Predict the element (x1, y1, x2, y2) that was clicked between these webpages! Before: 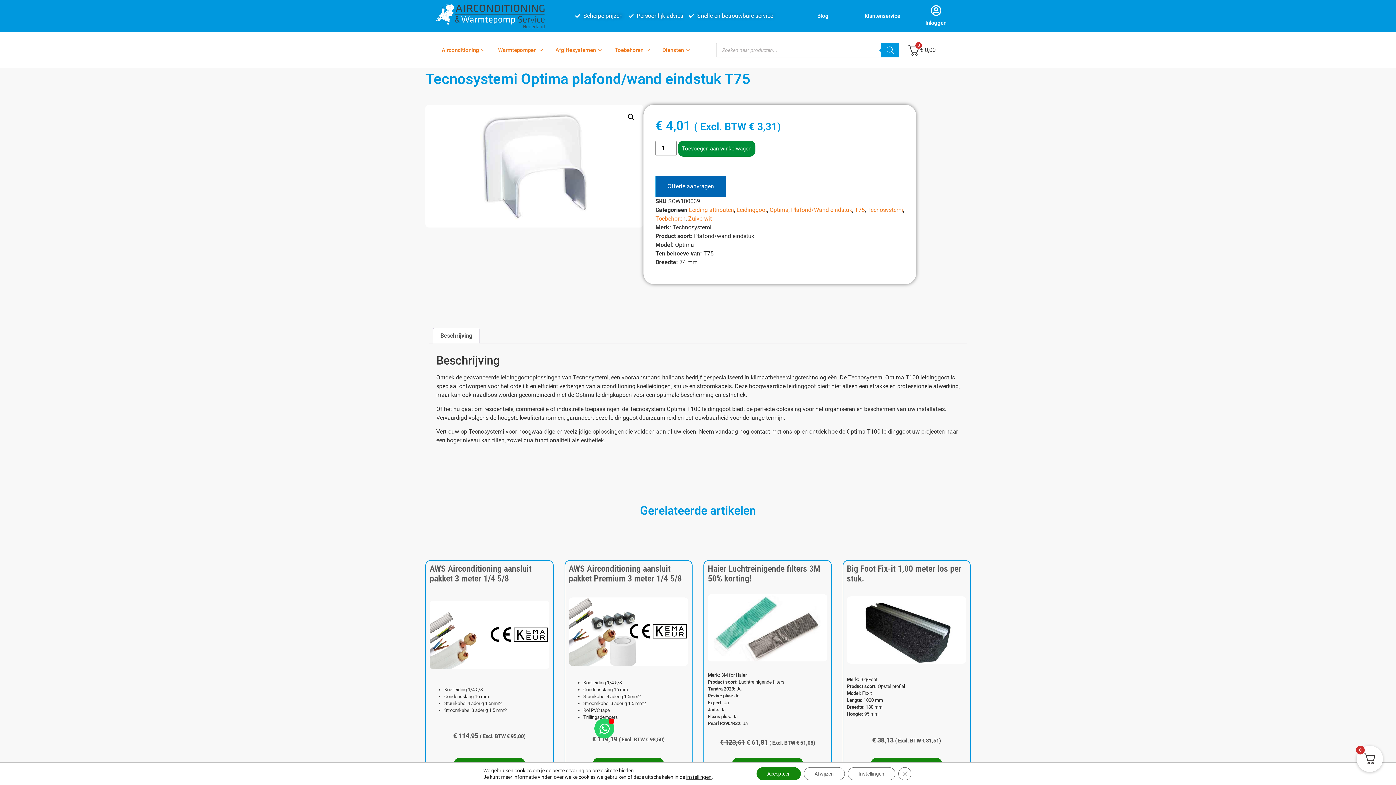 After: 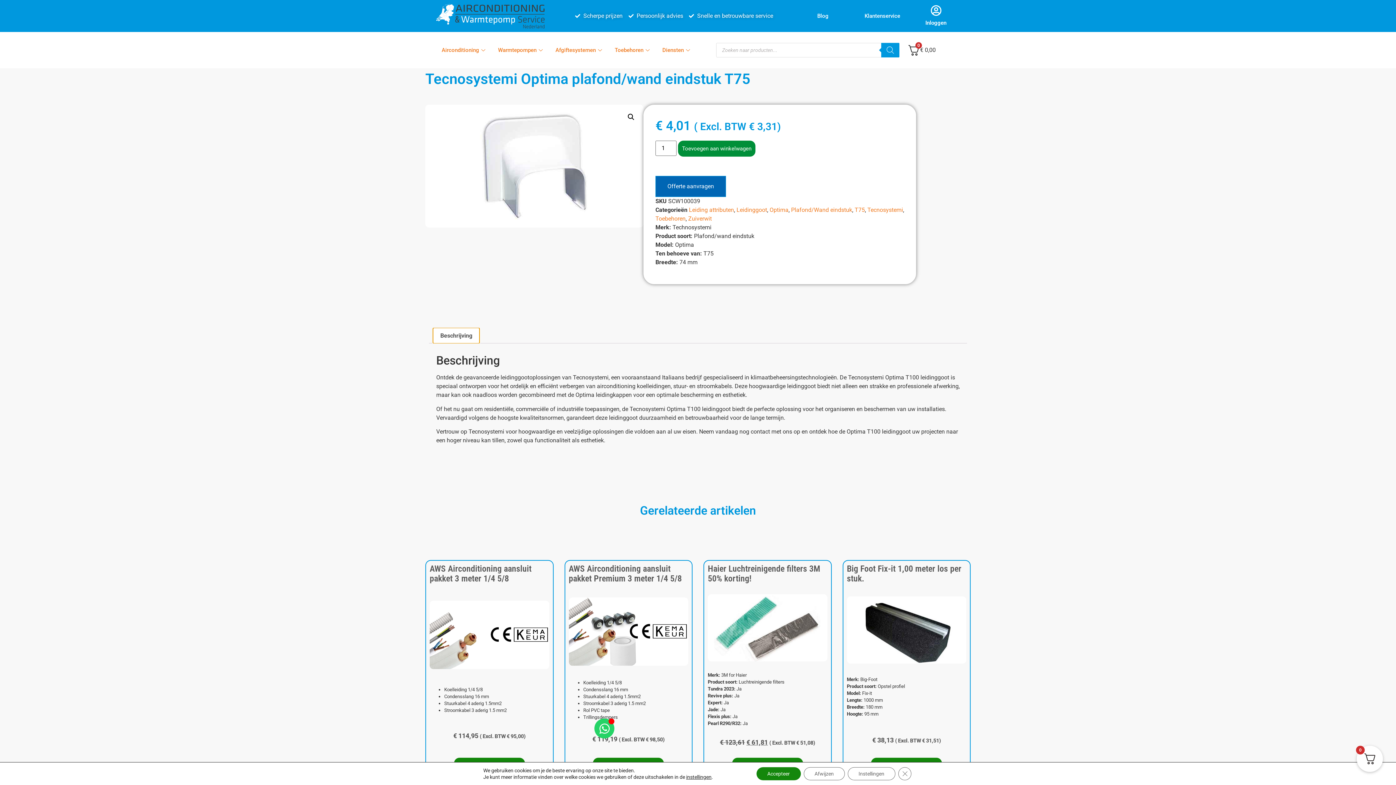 Action: label: Beschrijving bbox: (433, 328, 479, 343)